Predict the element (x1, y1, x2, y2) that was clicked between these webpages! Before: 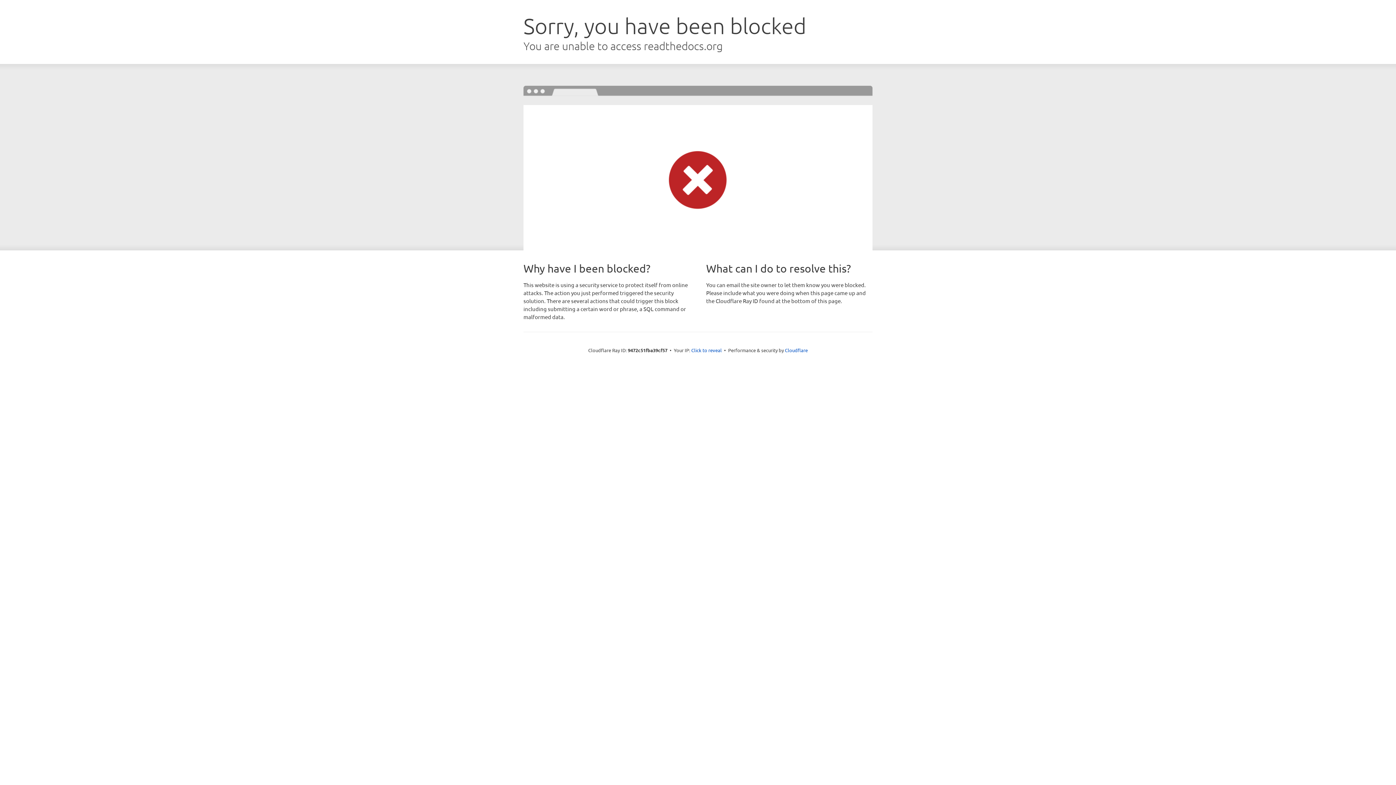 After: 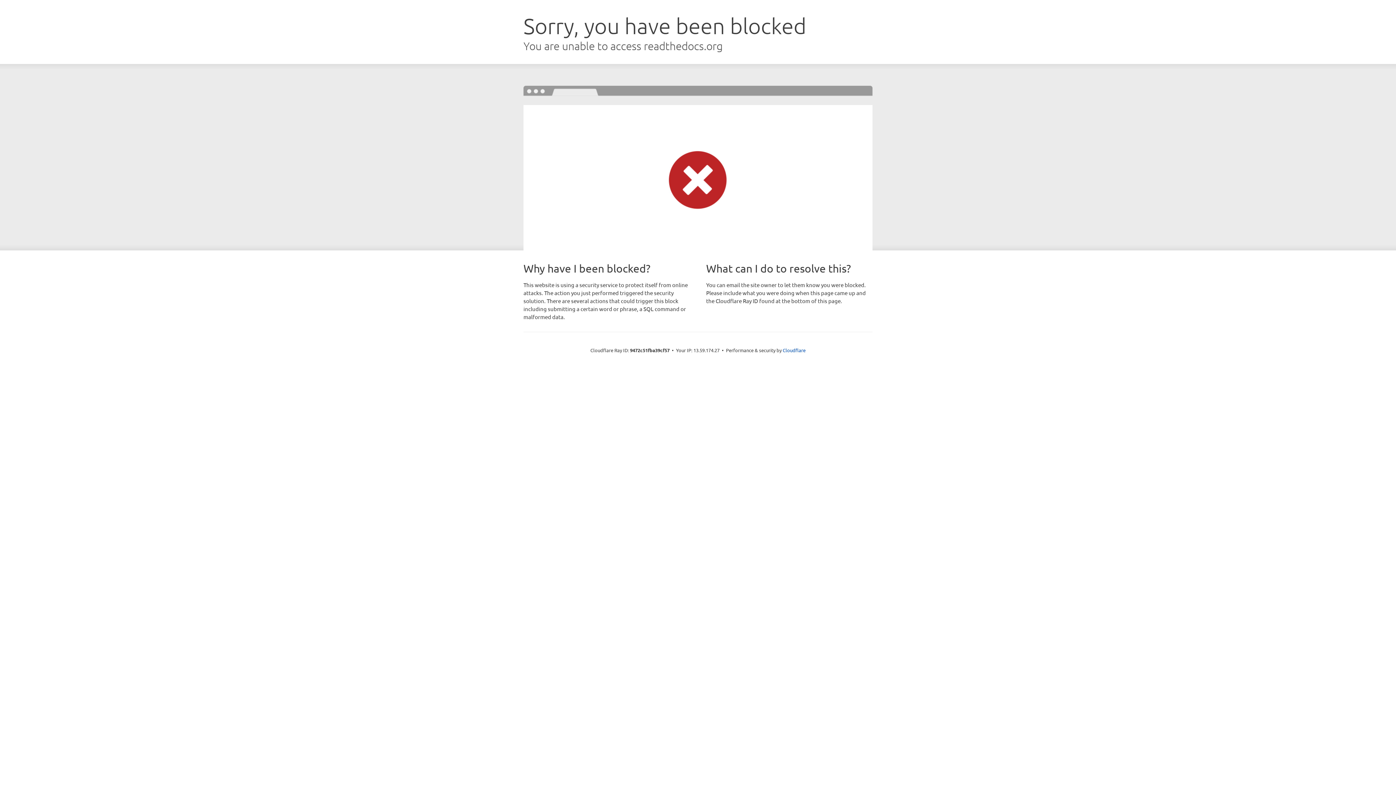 Action: label: Click to reveal bbox: (691, 346, 722, 353)